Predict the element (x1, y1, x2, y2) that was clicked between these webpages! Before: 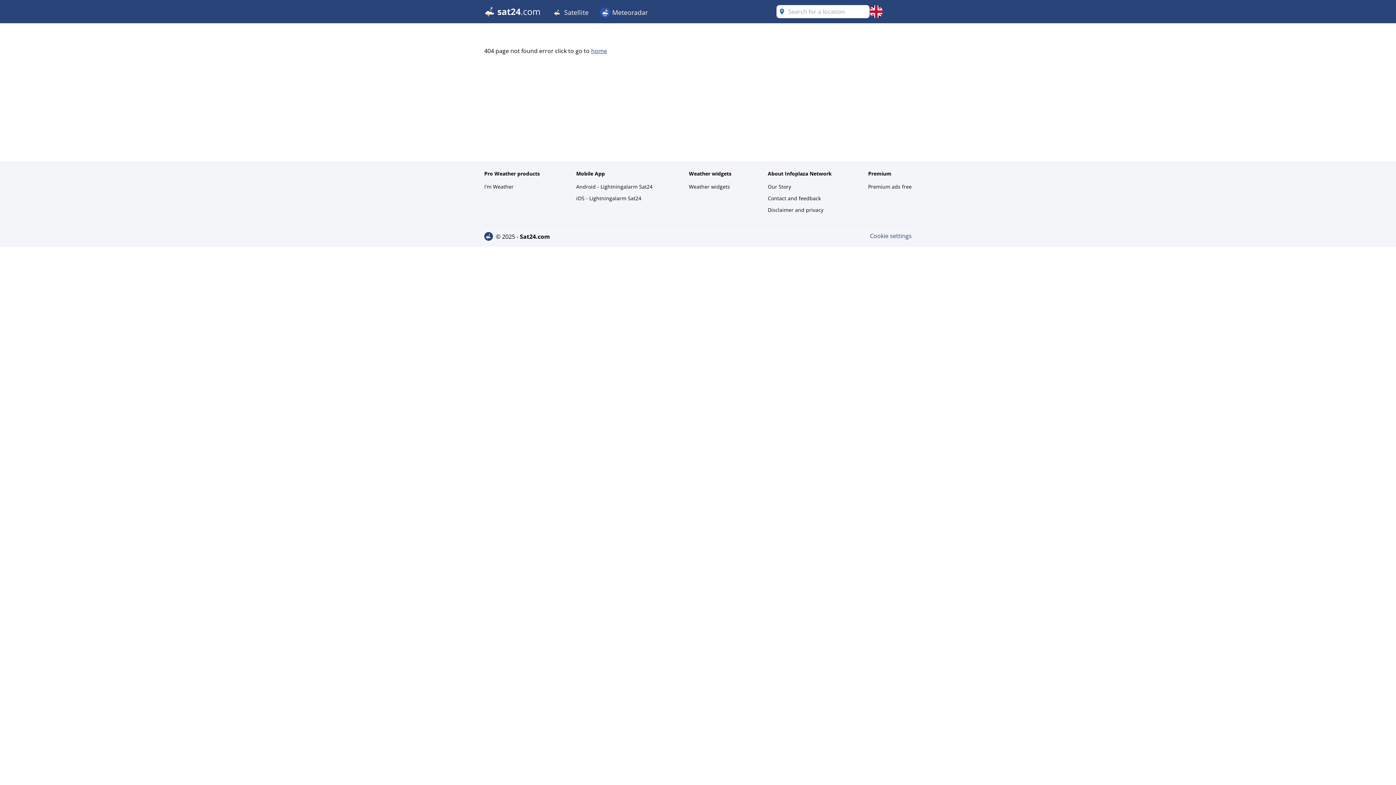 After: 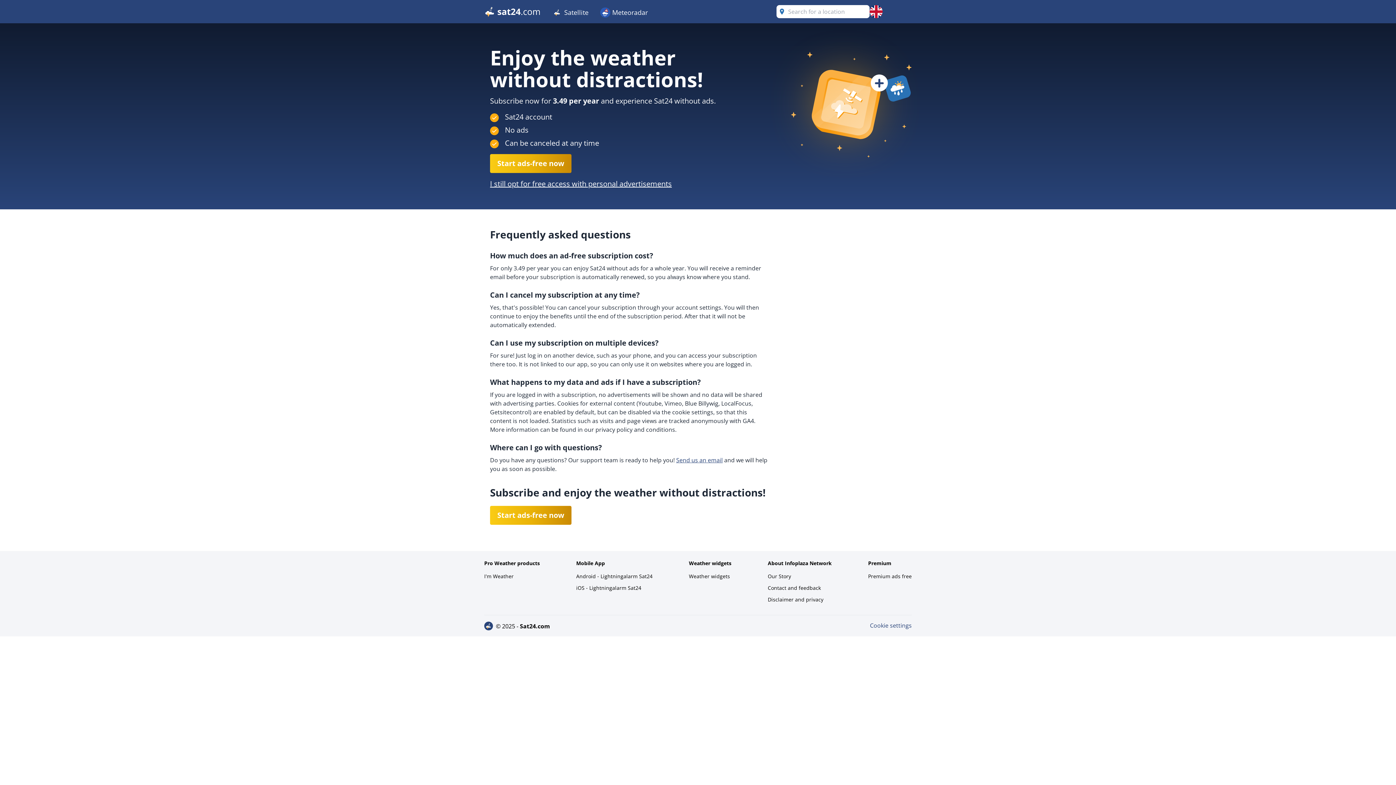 Action: label: Premium ads free bbox: (868, 181, 912, 192)